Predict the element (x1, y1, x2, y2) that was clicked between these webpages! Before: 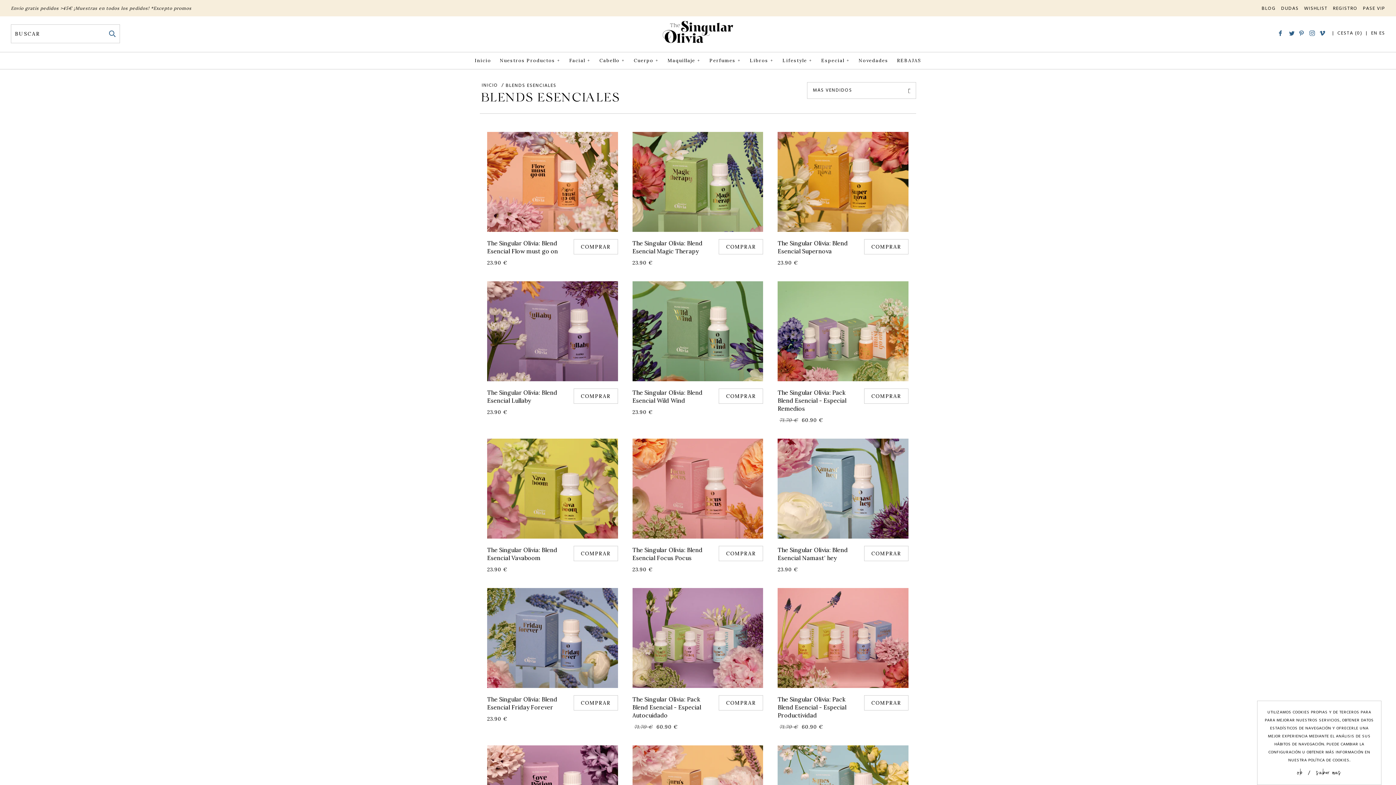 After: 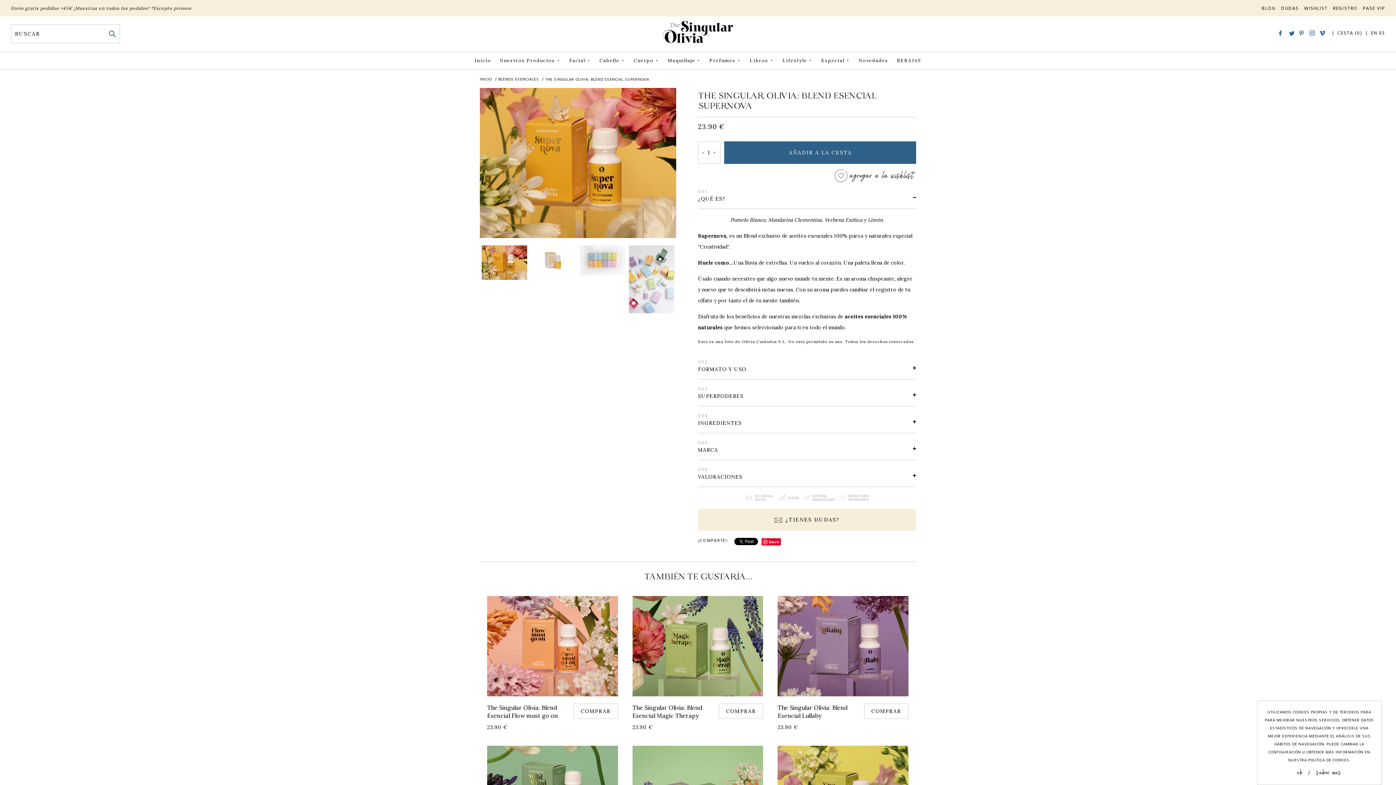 Action: bbox: (777, 132, 908, 139)